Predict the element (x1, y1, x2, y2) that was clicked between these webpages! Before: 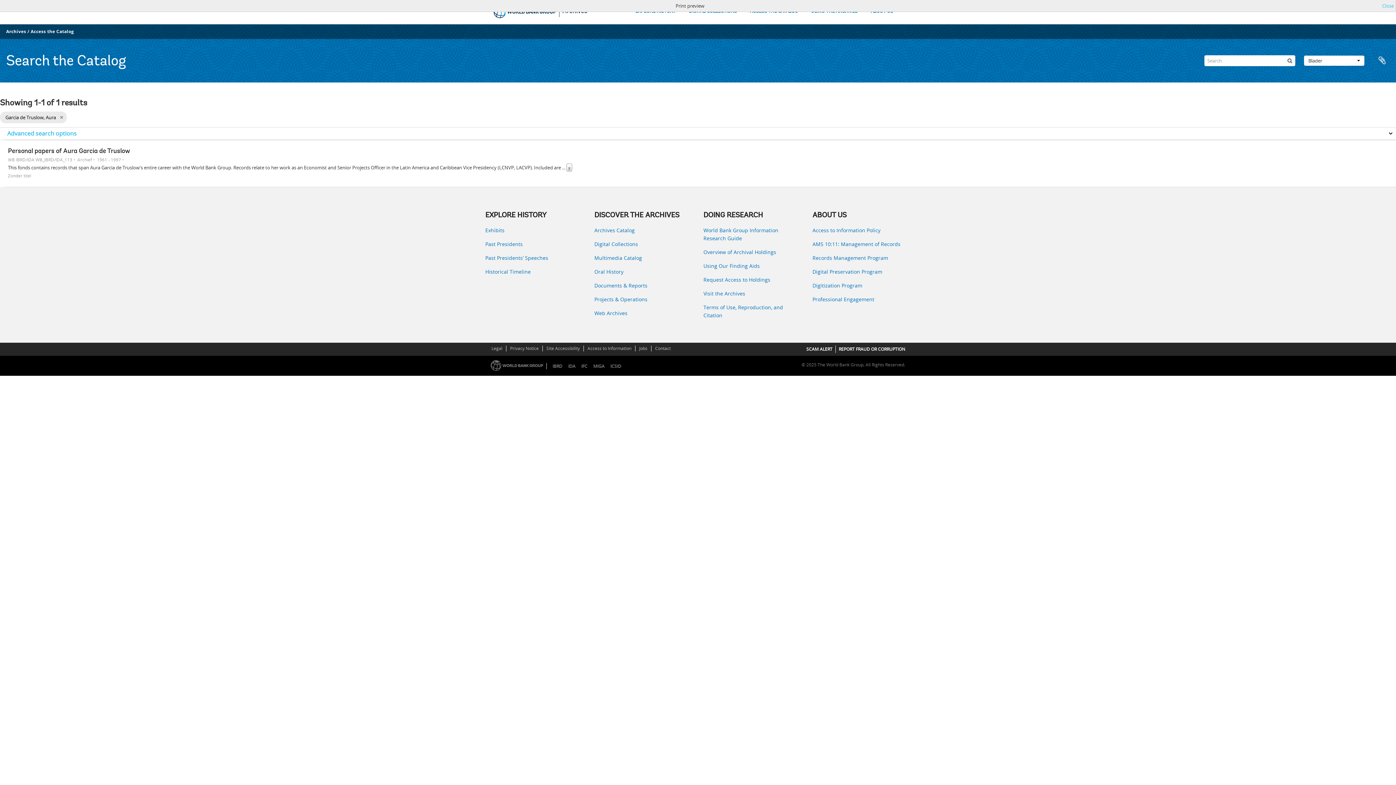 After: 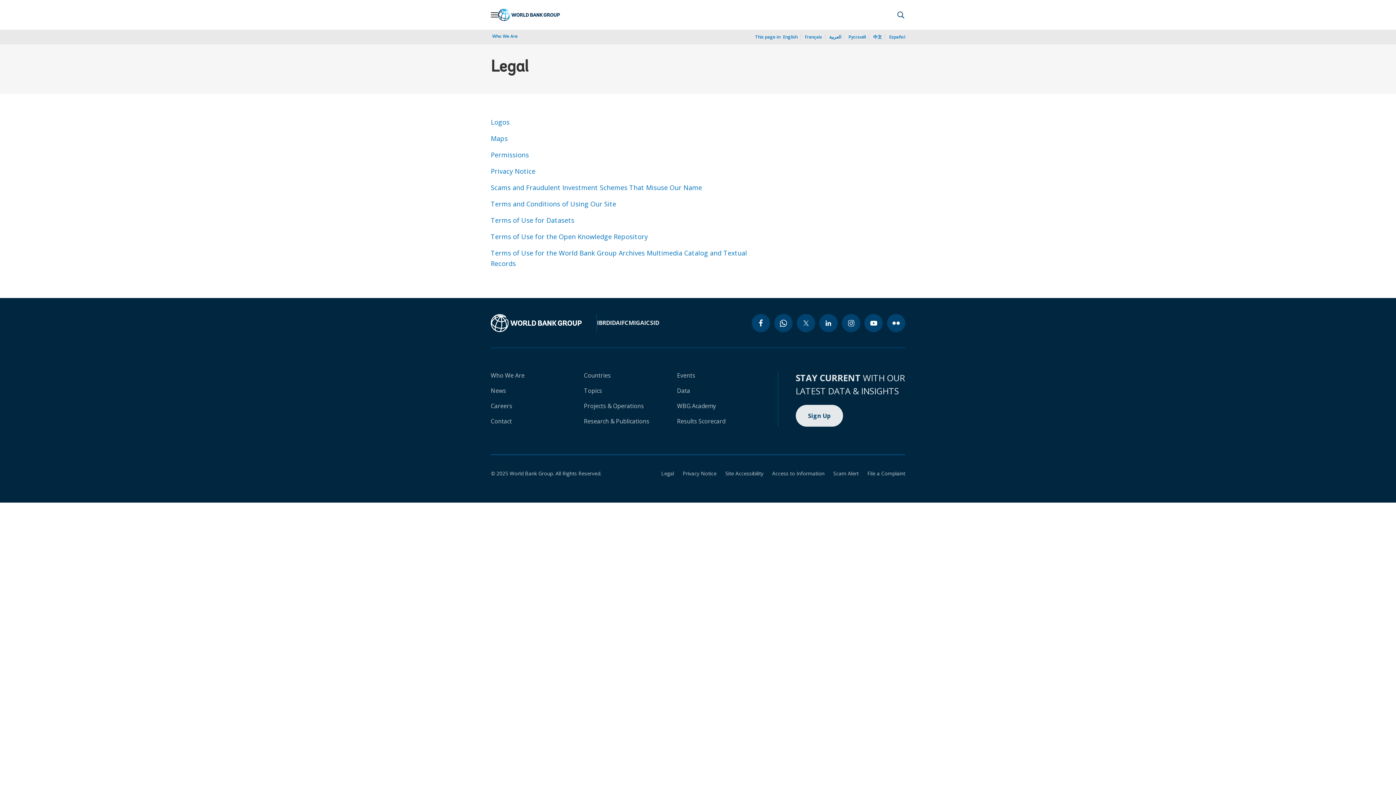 Action: bbox: (490, 344, 503, 352) label: Legal